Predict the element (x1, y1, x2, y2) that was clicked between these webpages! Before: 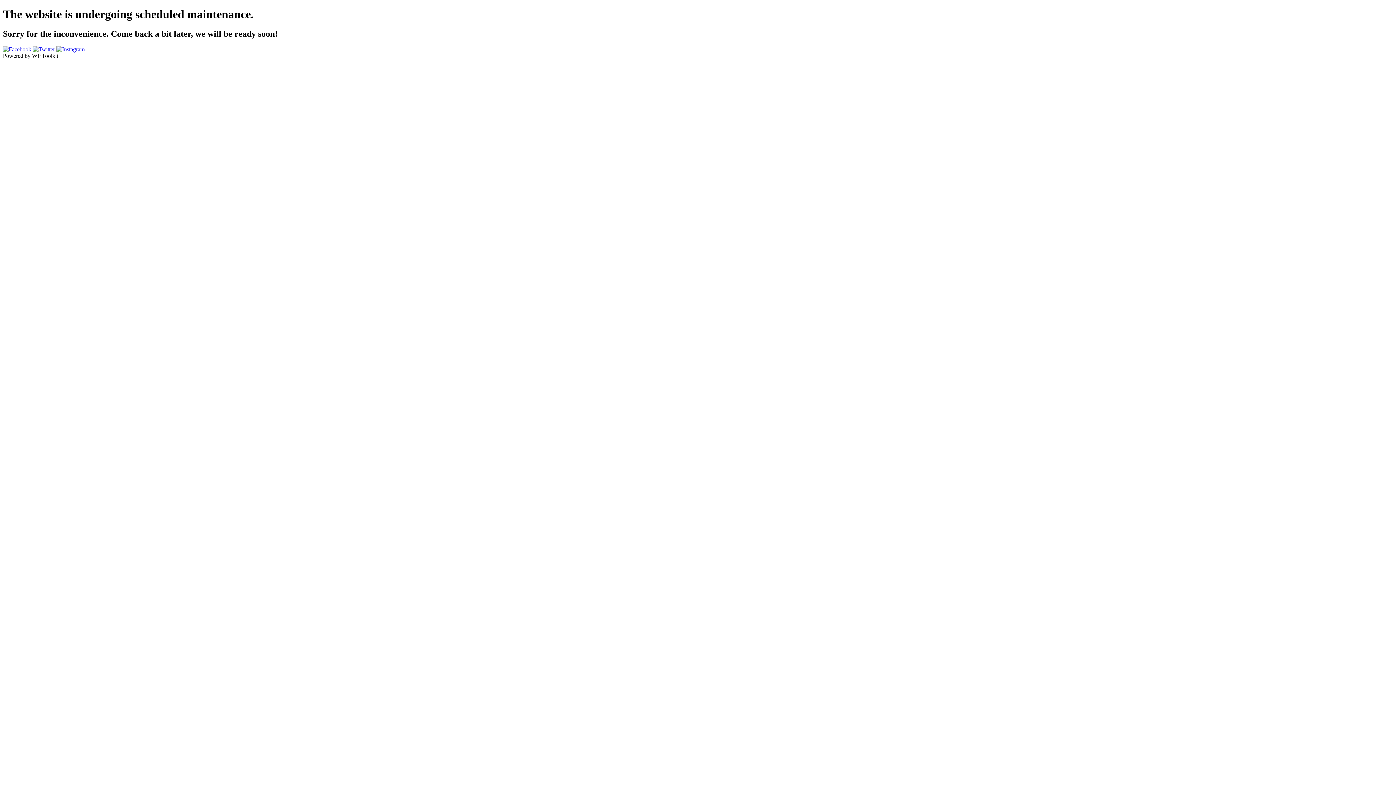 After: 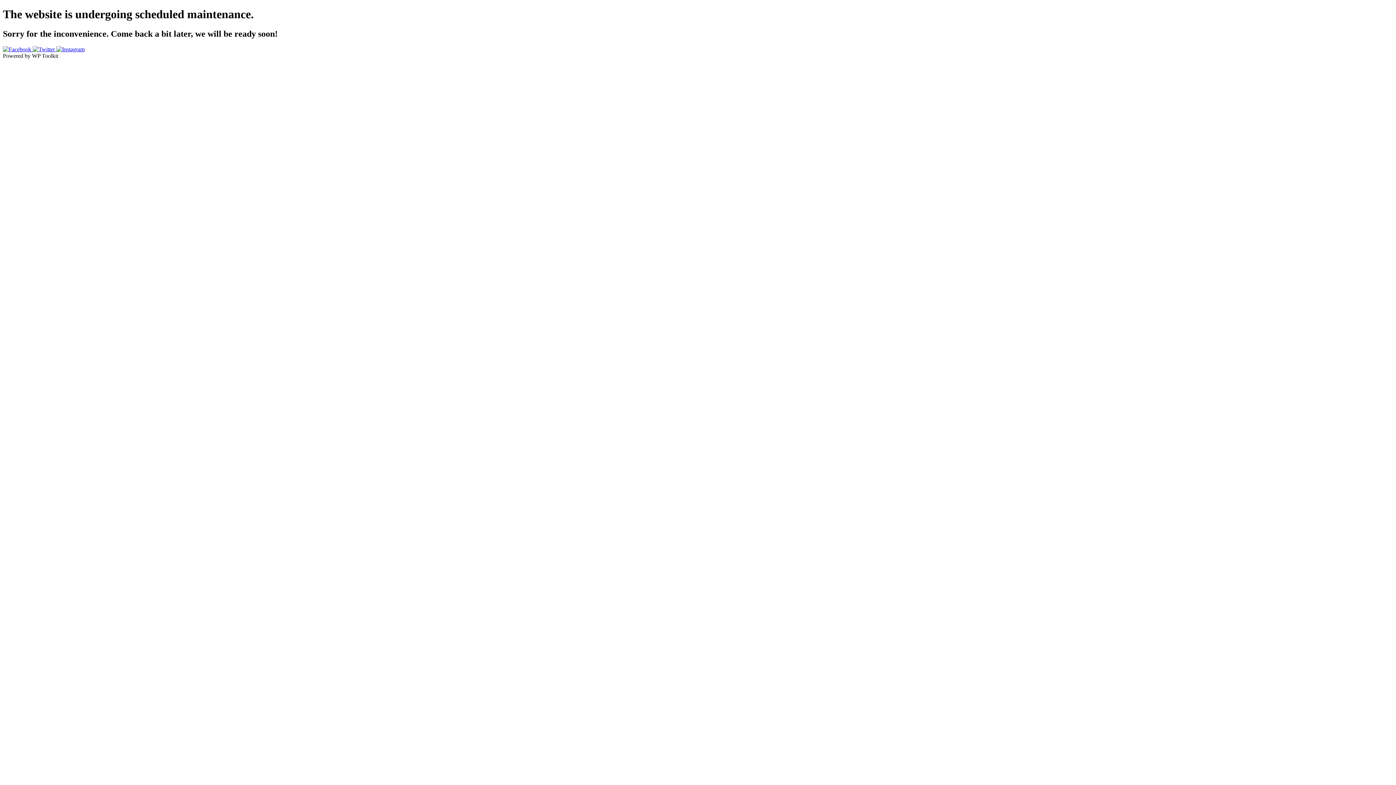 Action: label:   bbox: (32, 46, 56, 52)